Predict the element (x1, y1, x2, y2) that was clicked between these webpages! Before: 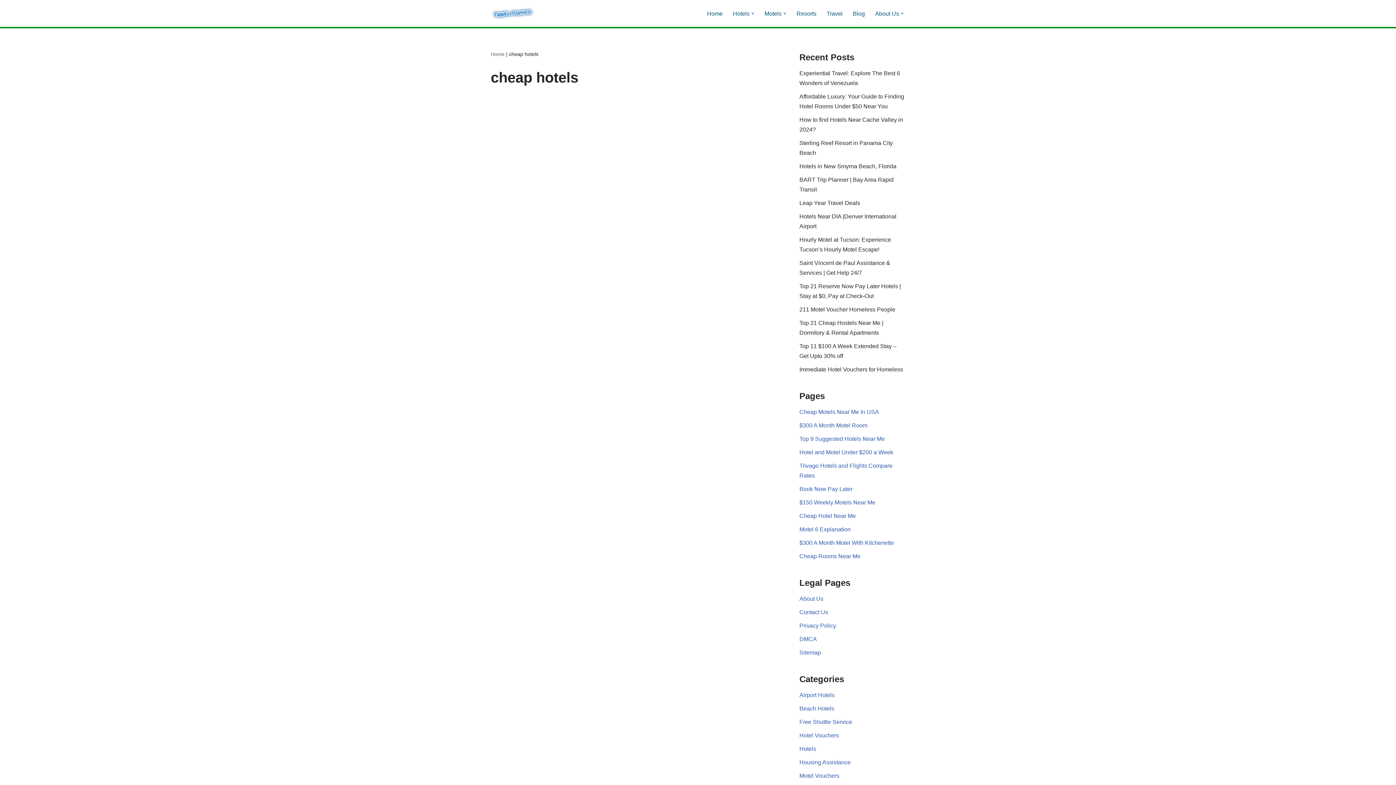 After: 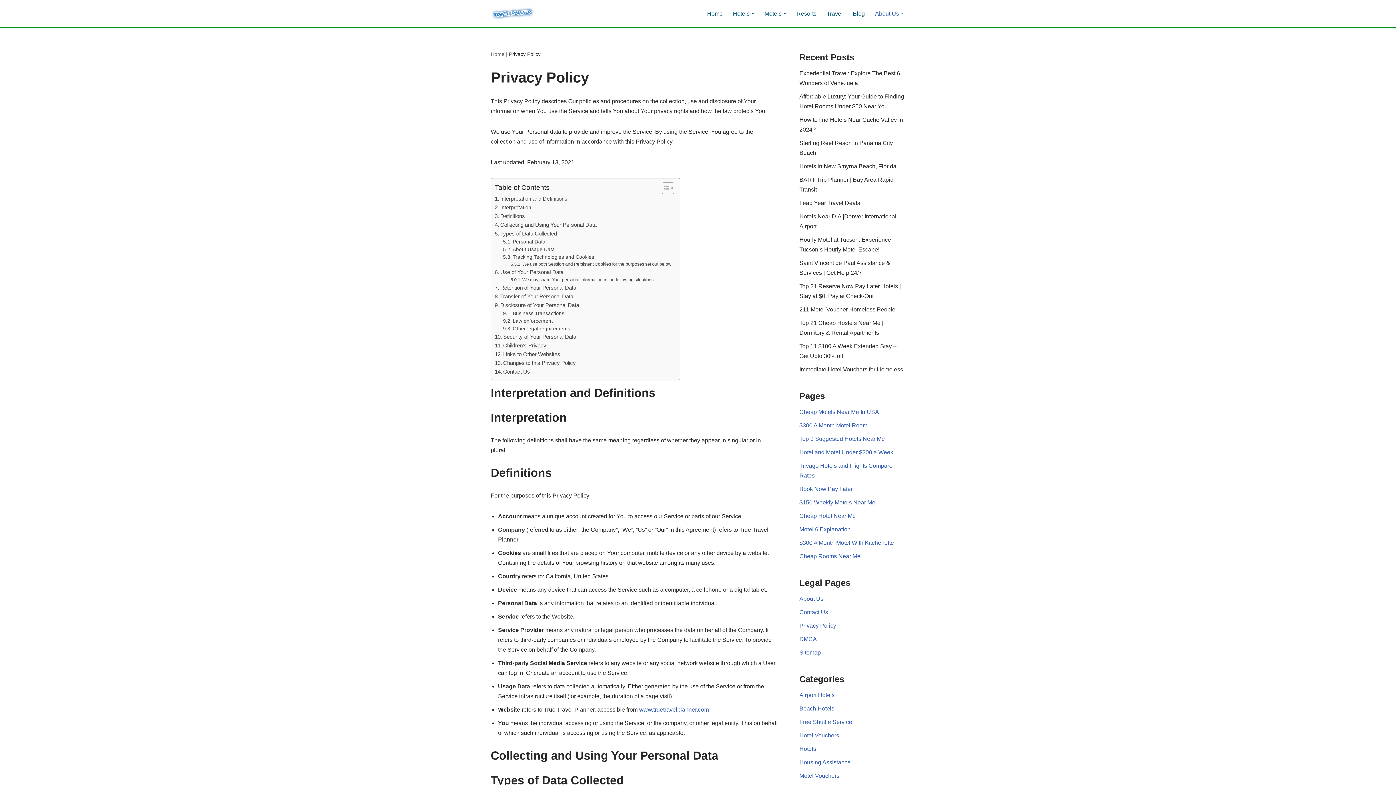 Action: bbox: (799, 622, 836, 628) label: Privacy Policy